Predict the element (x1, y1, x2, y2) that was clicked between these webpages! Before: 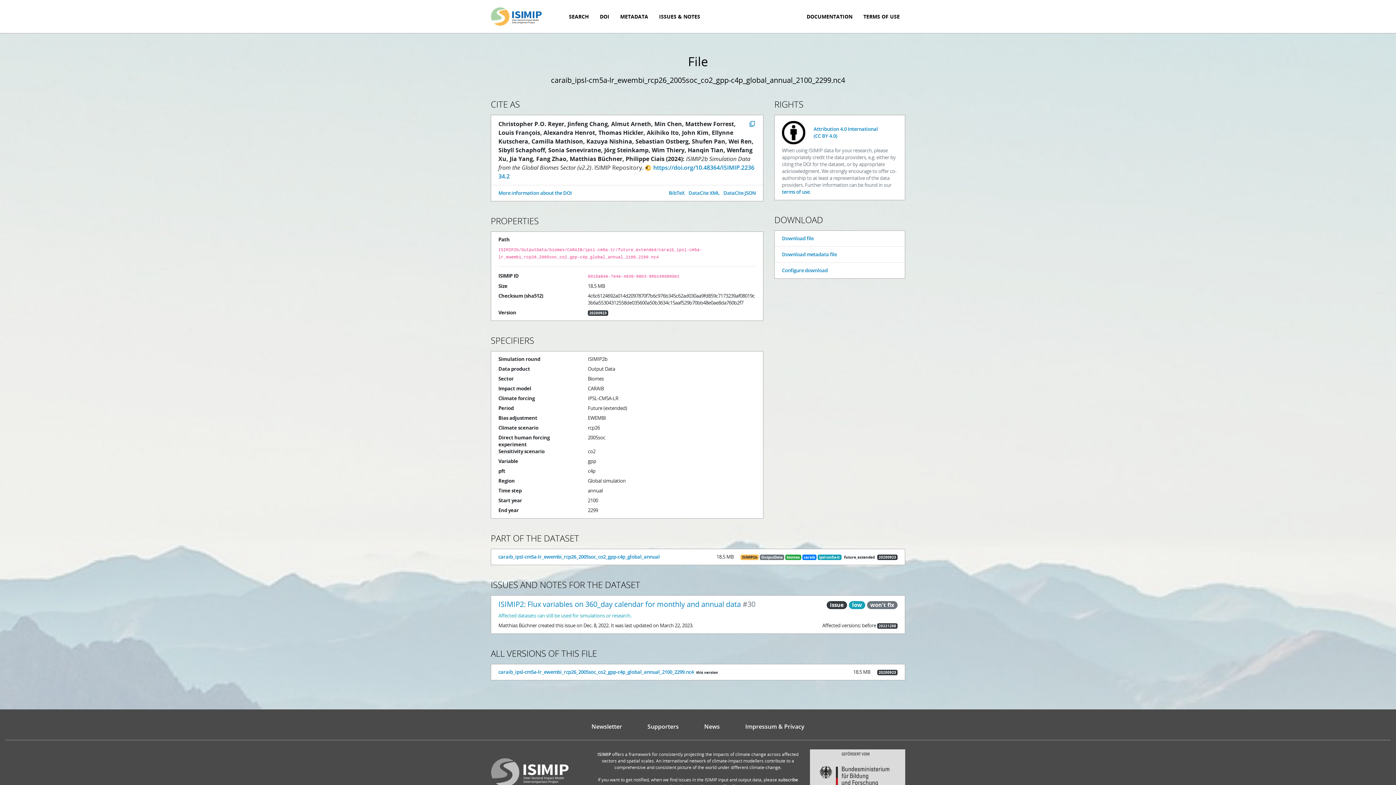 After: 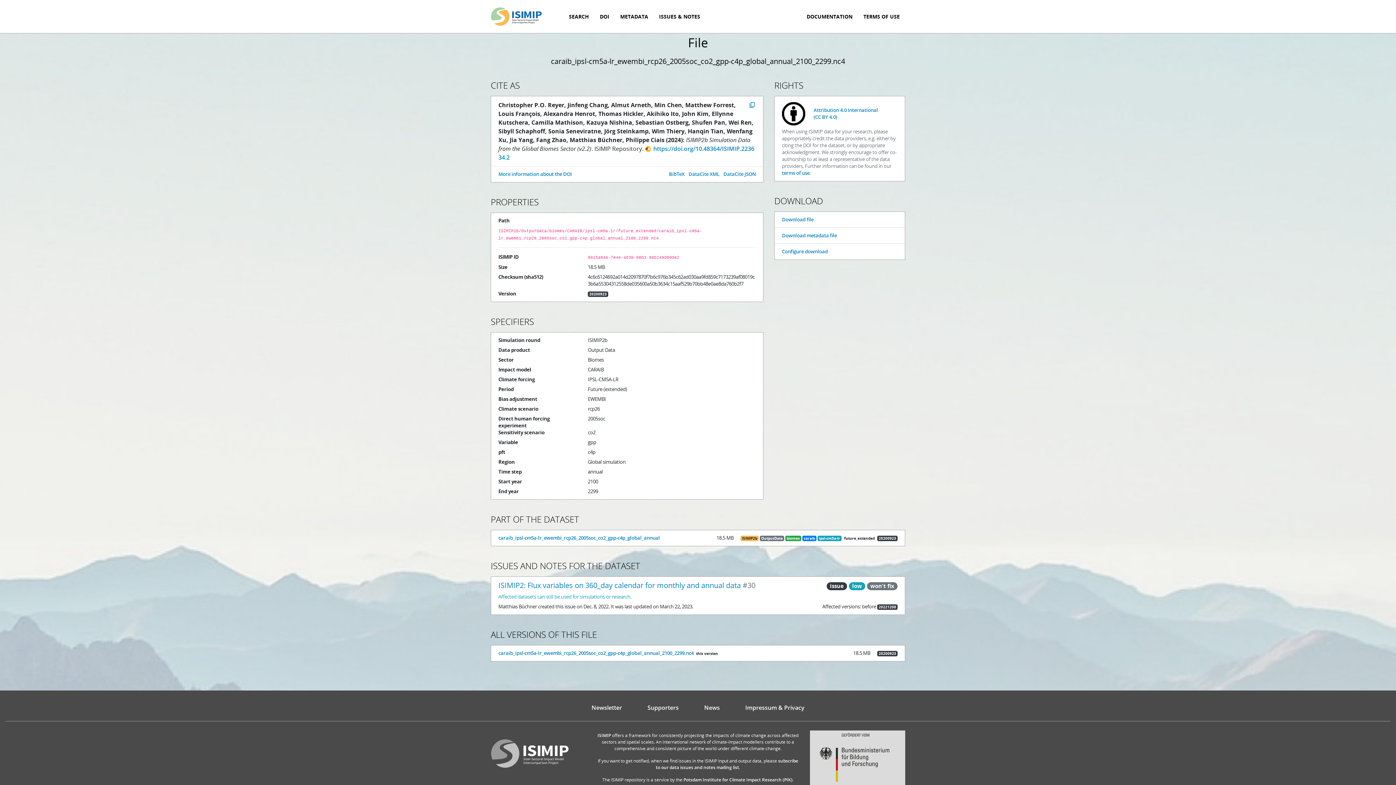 Action: bbox: (810, 749, 905, 804)